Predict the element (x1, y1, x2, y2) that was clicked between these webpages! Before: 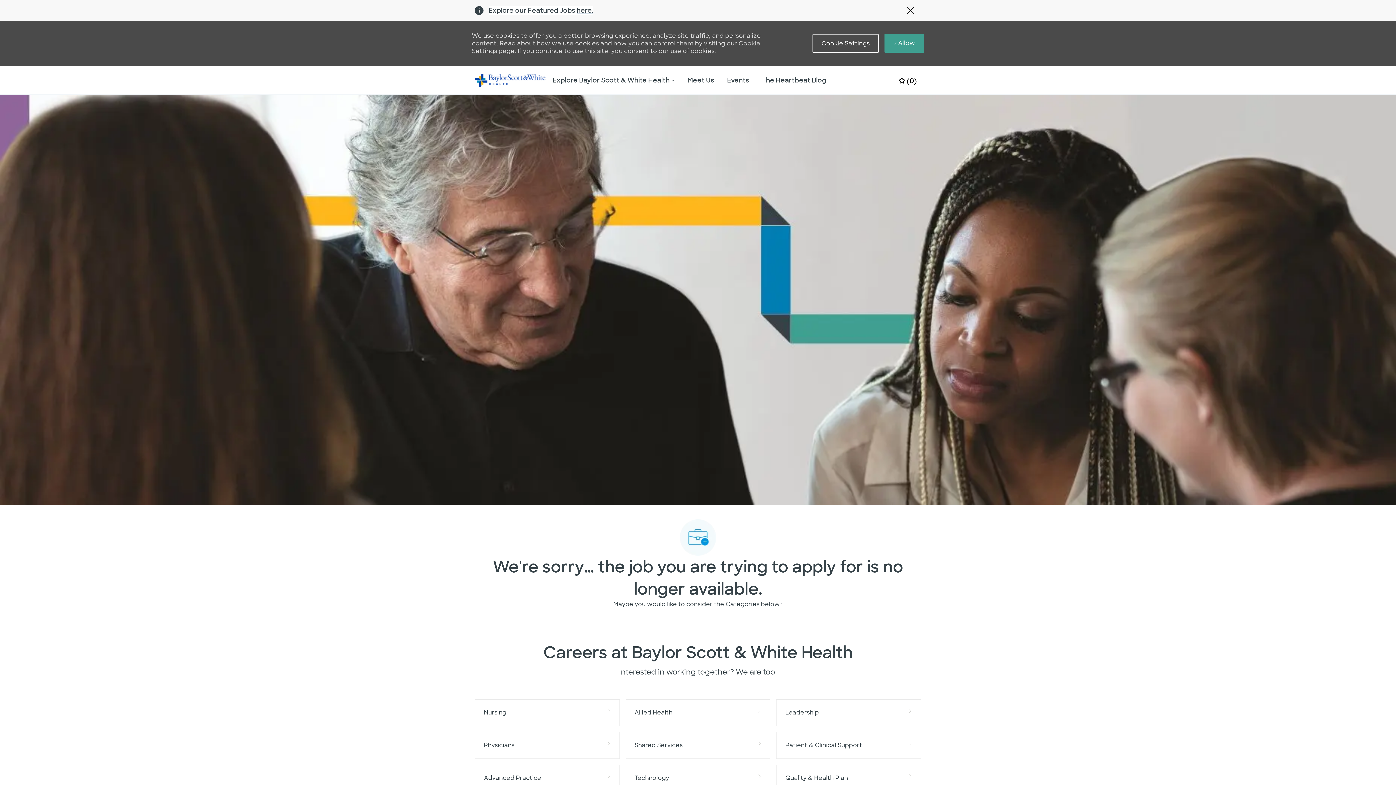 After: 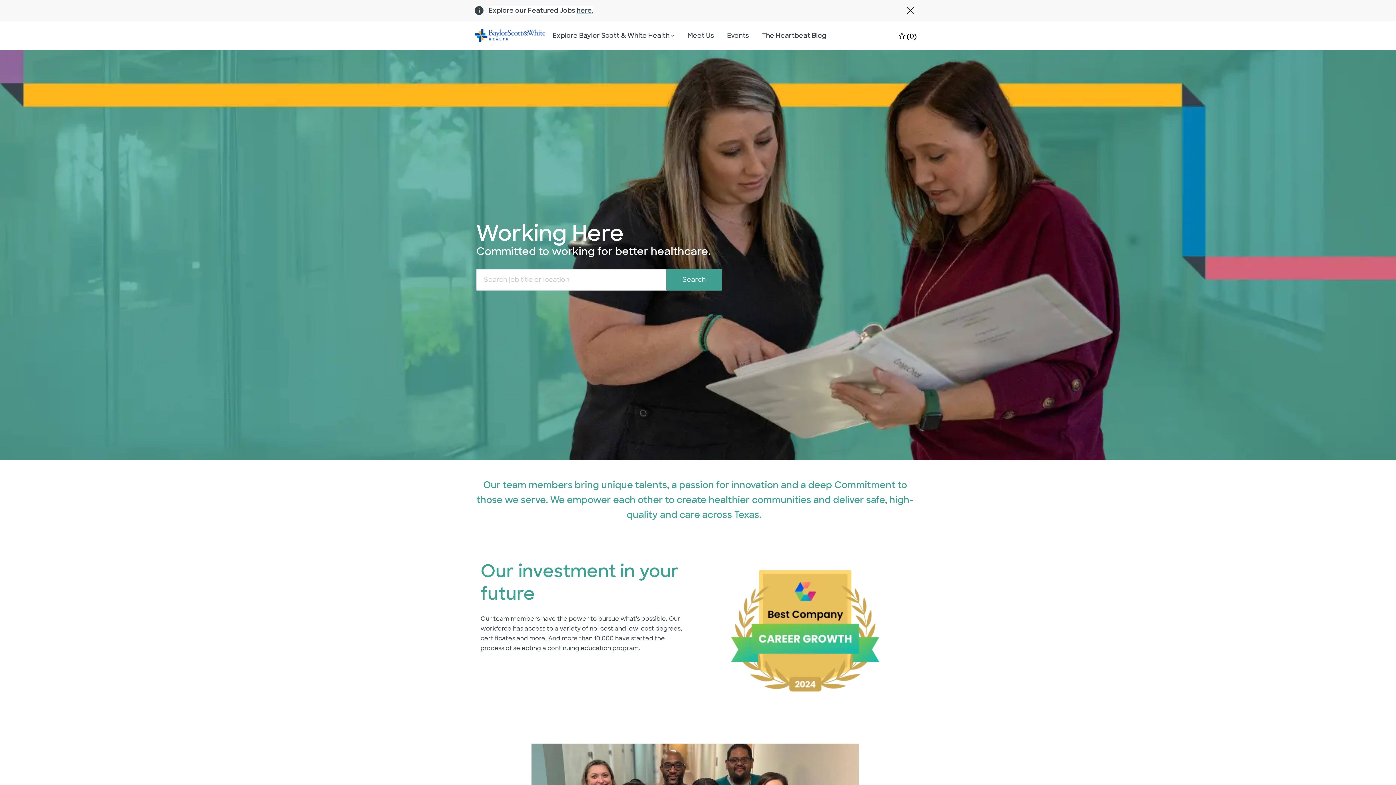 Action: bbox: (778, 763, 818, 770) label: Working here